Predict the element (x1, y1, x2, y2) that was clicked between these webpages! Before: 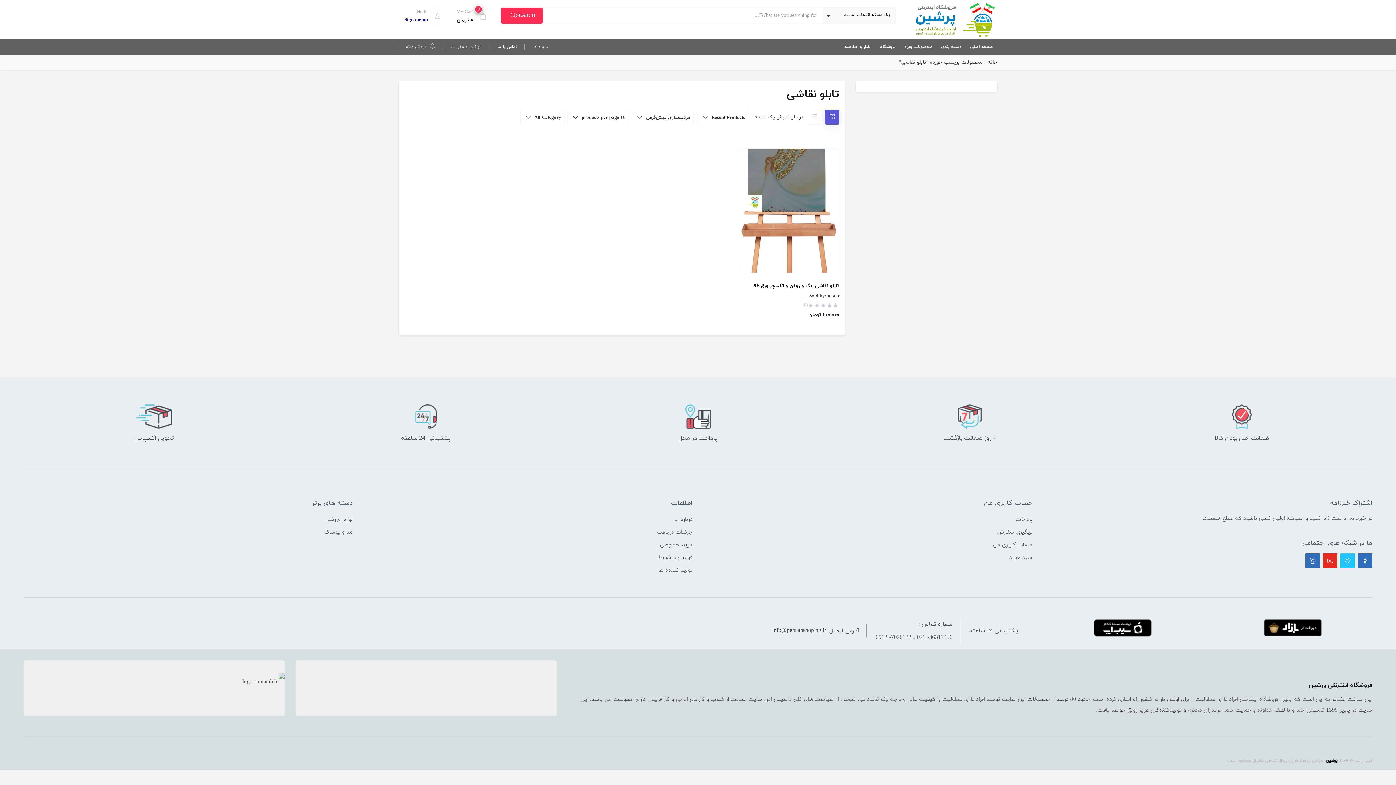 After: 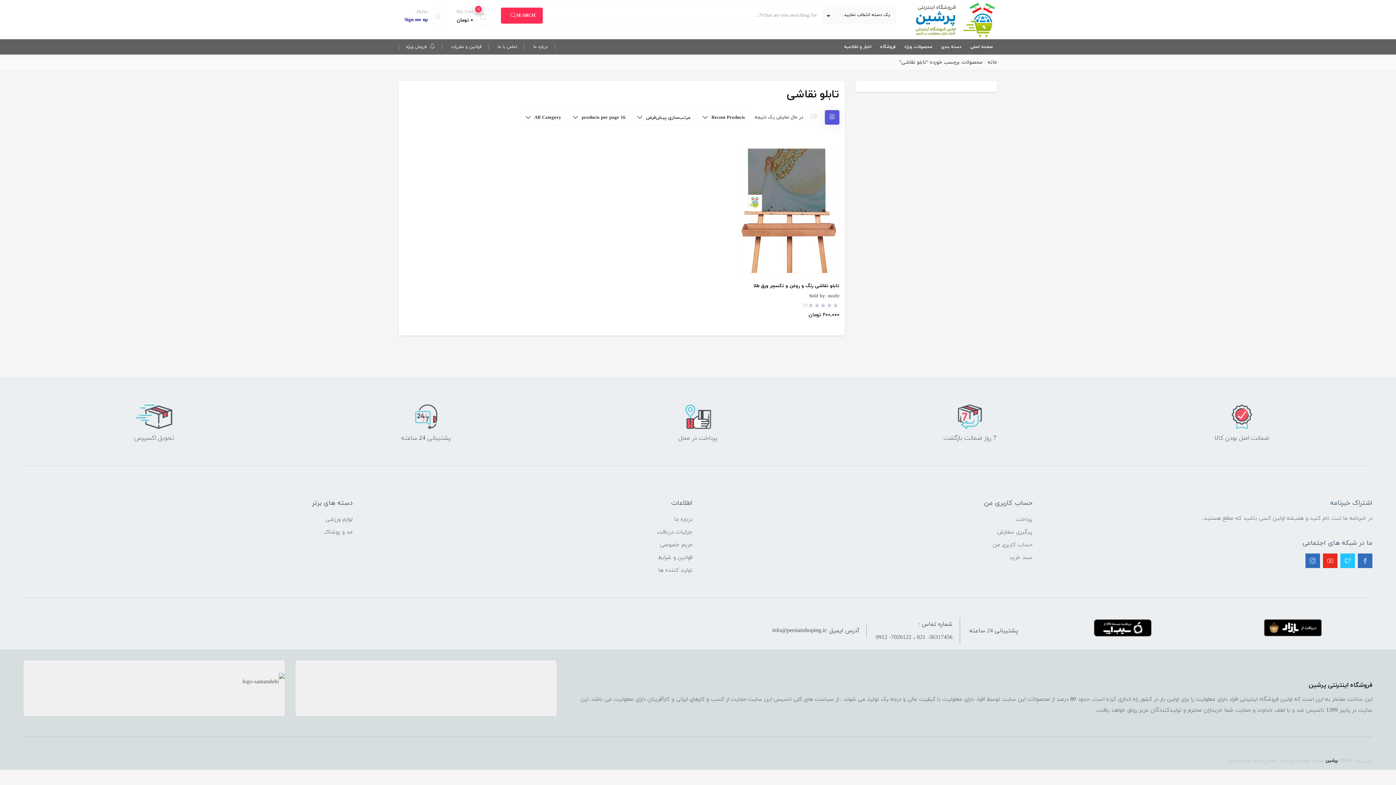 Action: bbox: (134, 434, 174, 442) label: تحویل اکسپرس